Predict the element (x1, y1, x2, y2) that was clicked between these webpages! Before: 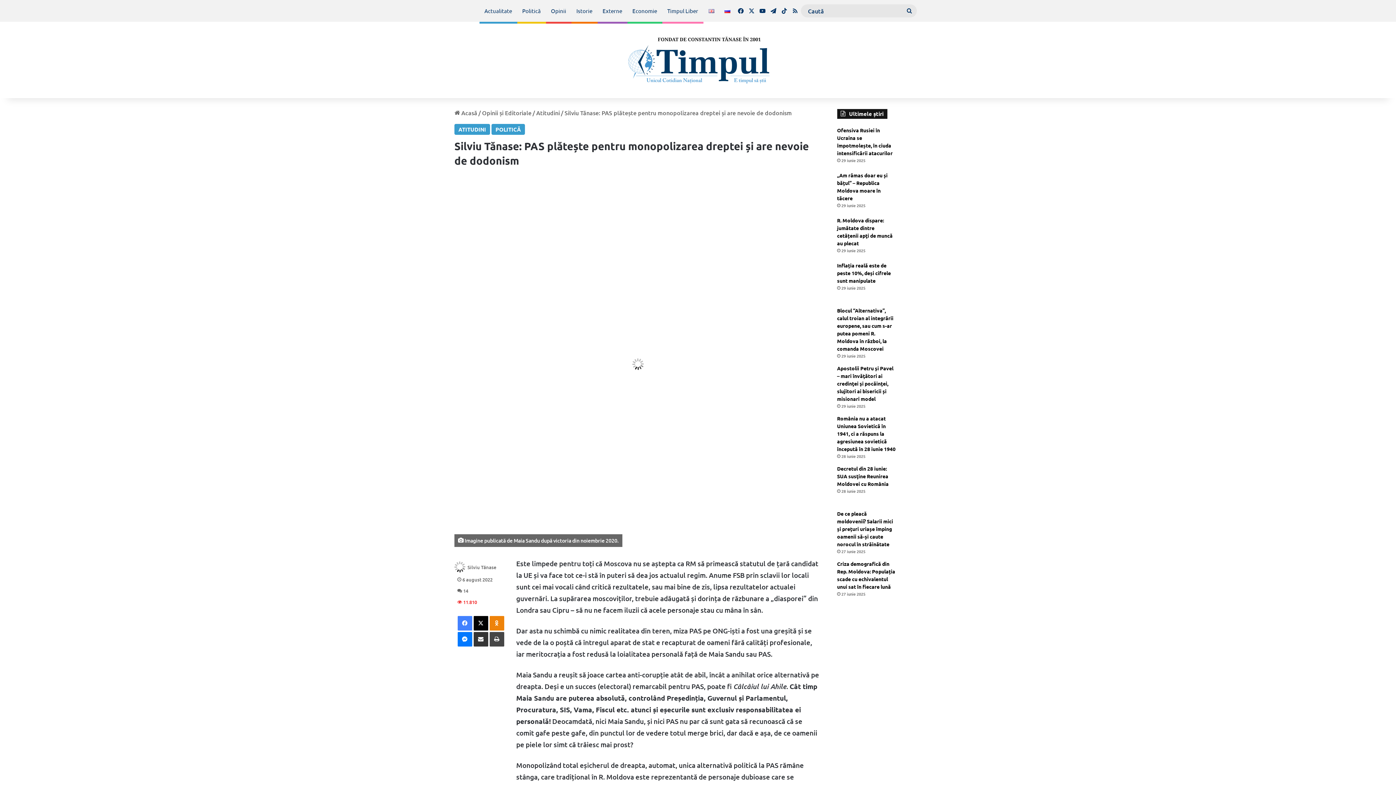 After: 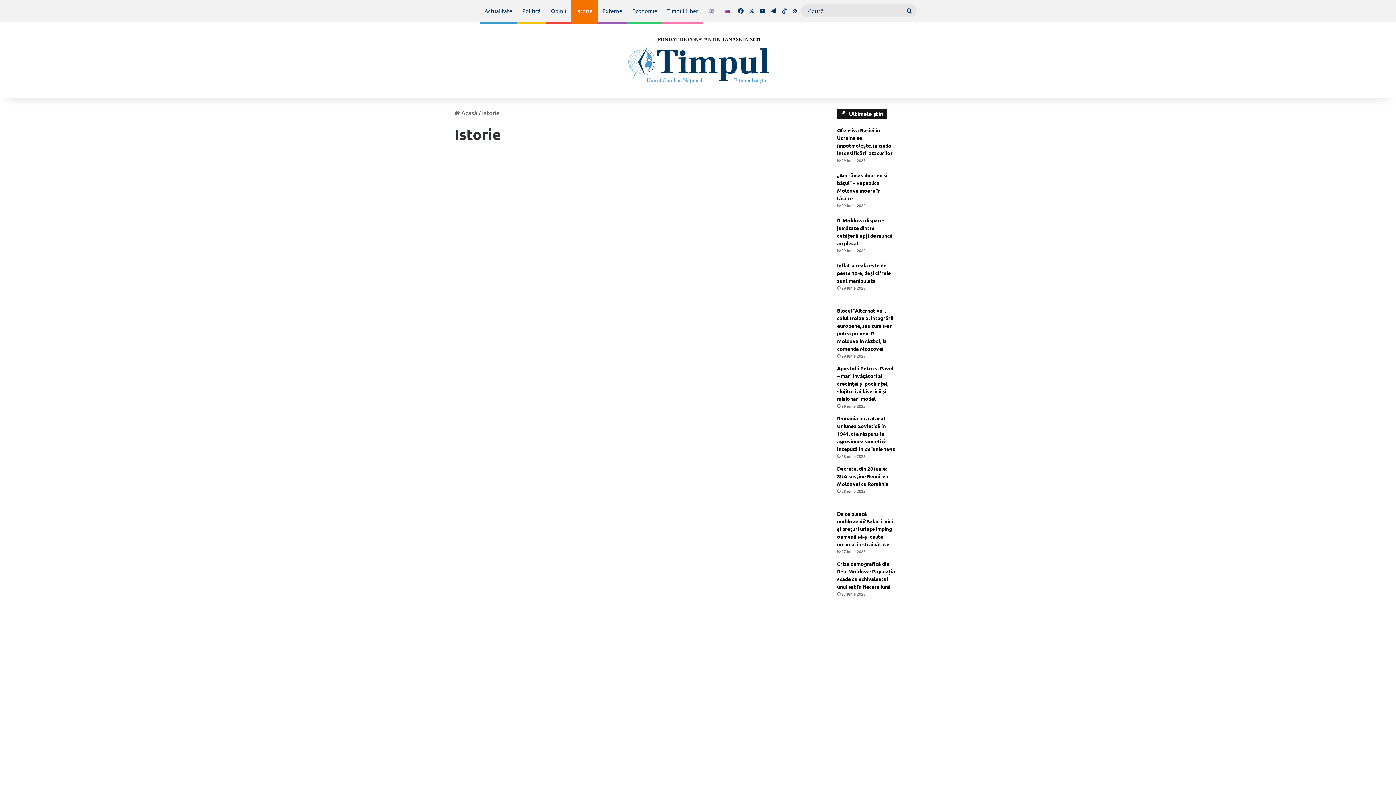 Action: label: Istorie bbox: (571, 0, 597, 21)